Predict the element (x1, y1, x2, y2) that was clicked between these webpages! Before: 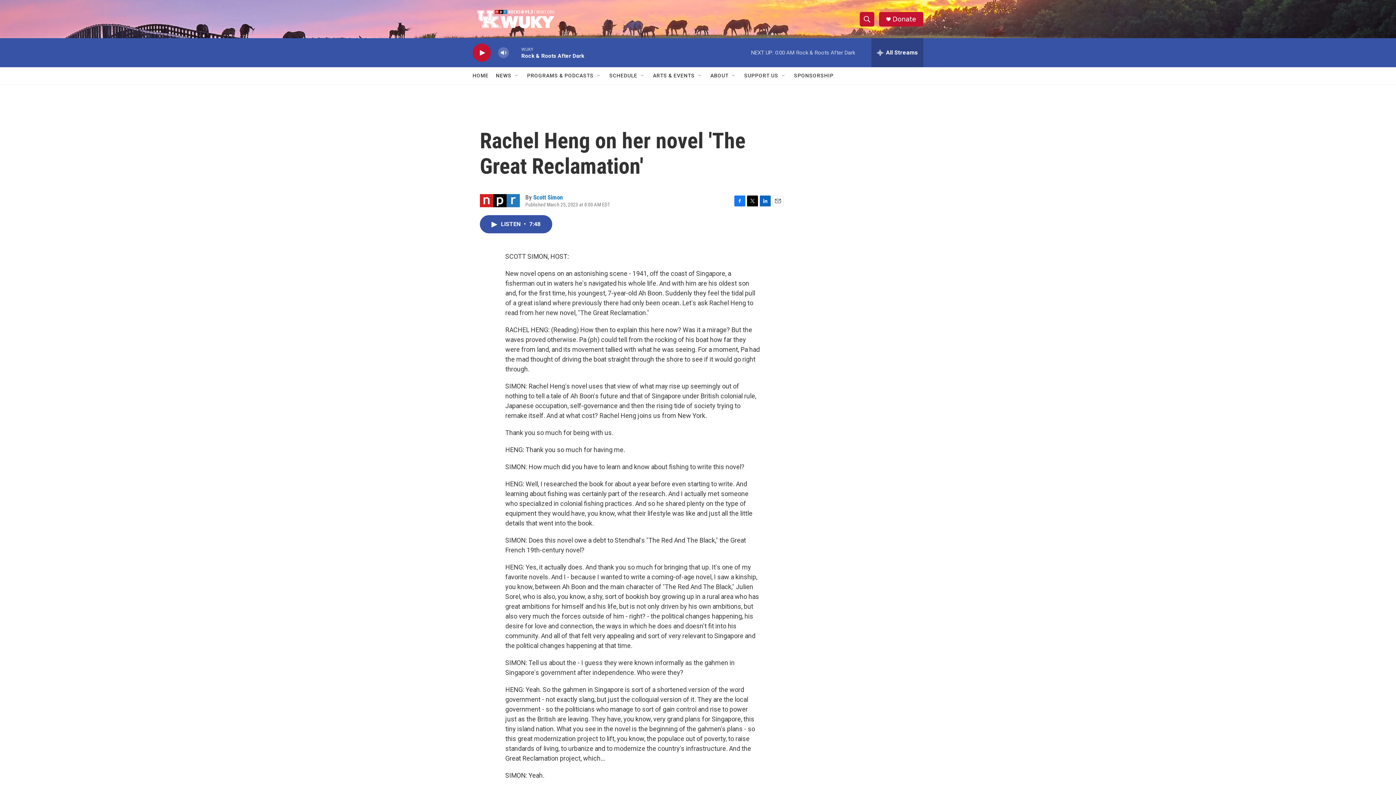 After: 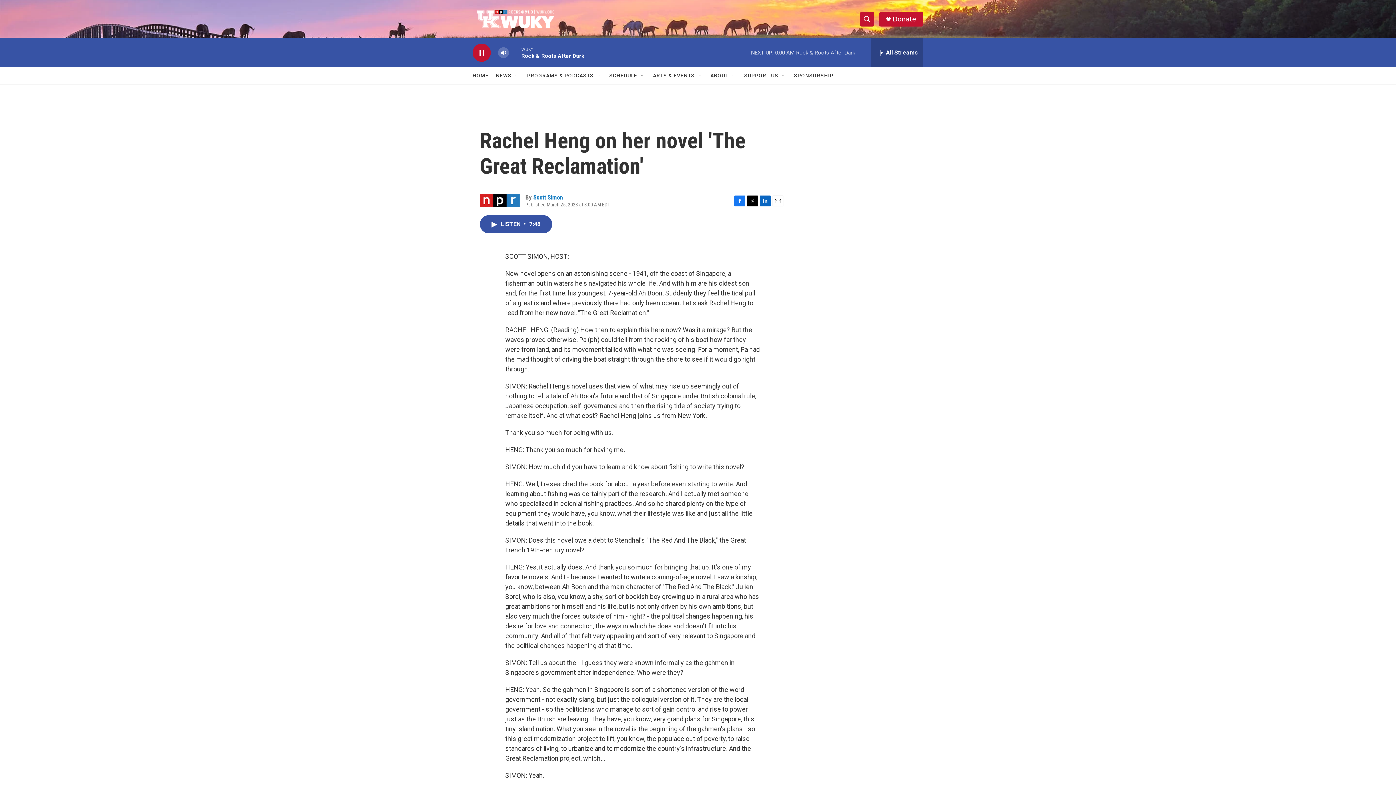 Action: label: play bbox: (476, 48, 487, 56)